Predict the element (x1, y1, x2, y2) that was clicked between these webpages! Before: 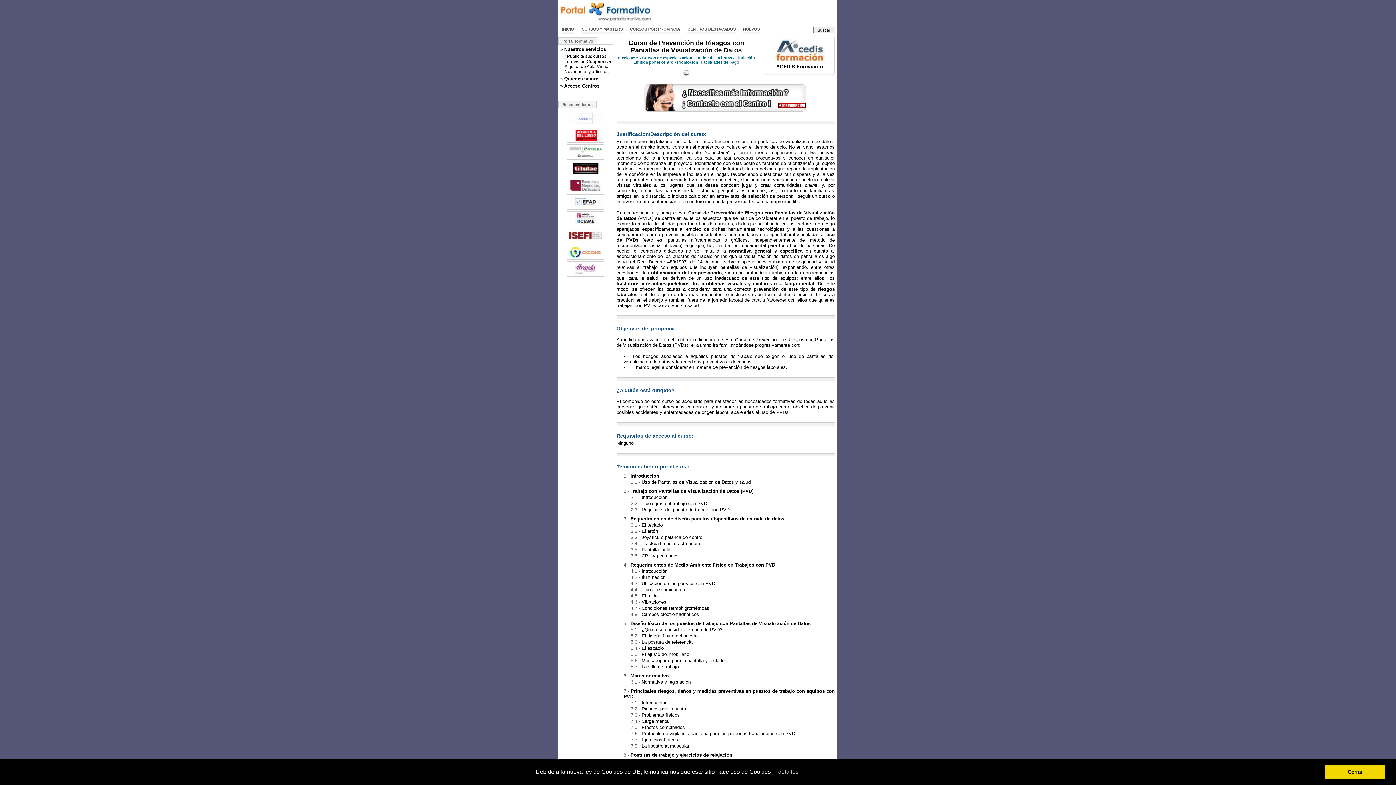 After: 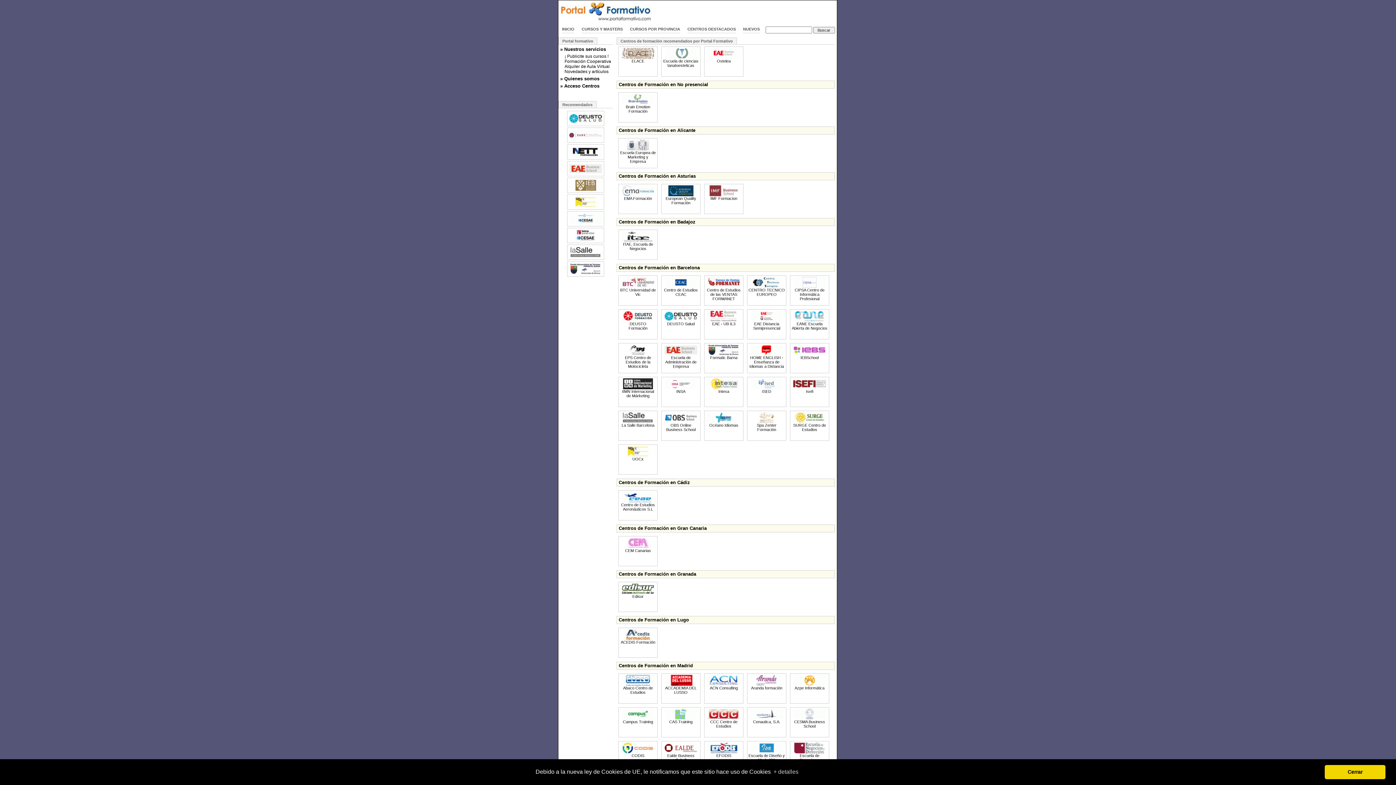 Action: bbox: (687, 26, 736, 33) label: CENTROS DESTACADOS